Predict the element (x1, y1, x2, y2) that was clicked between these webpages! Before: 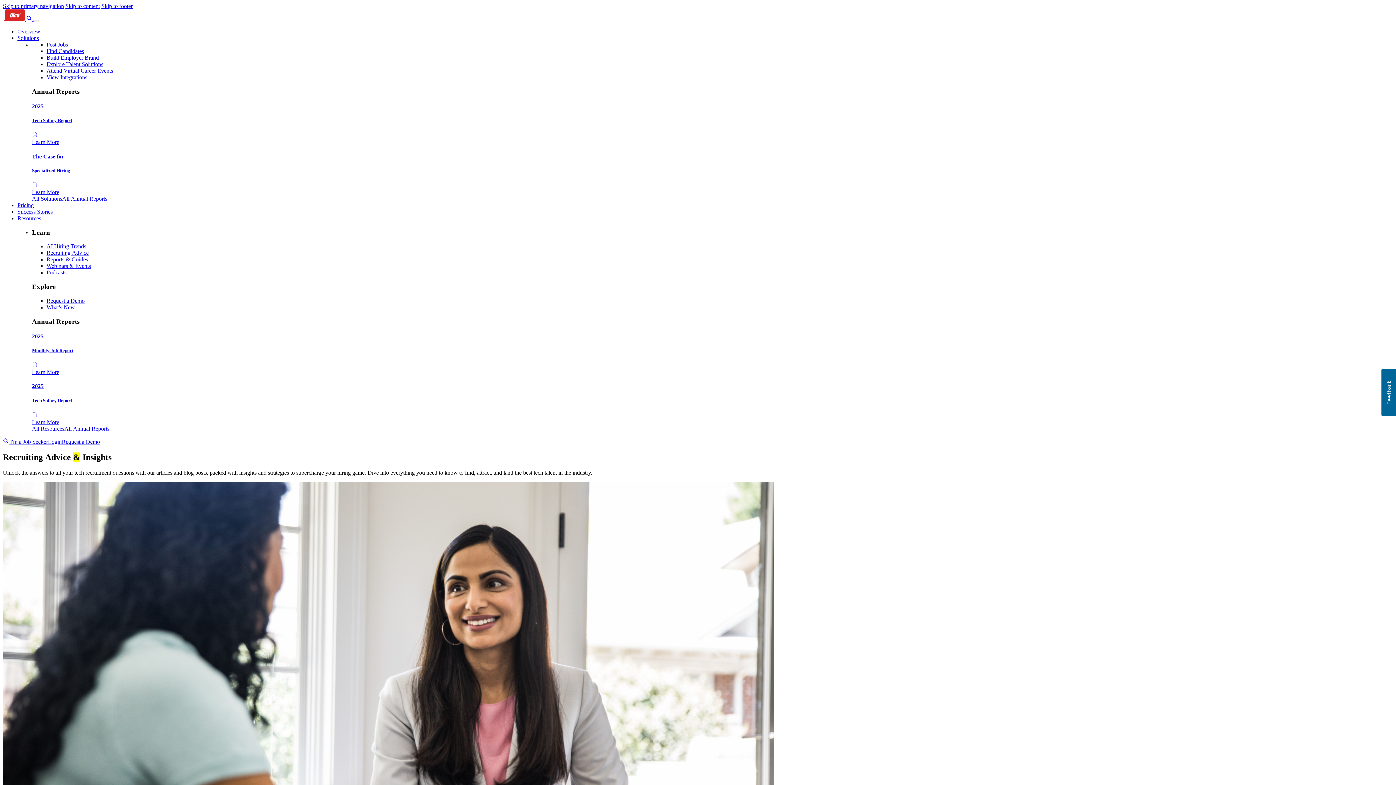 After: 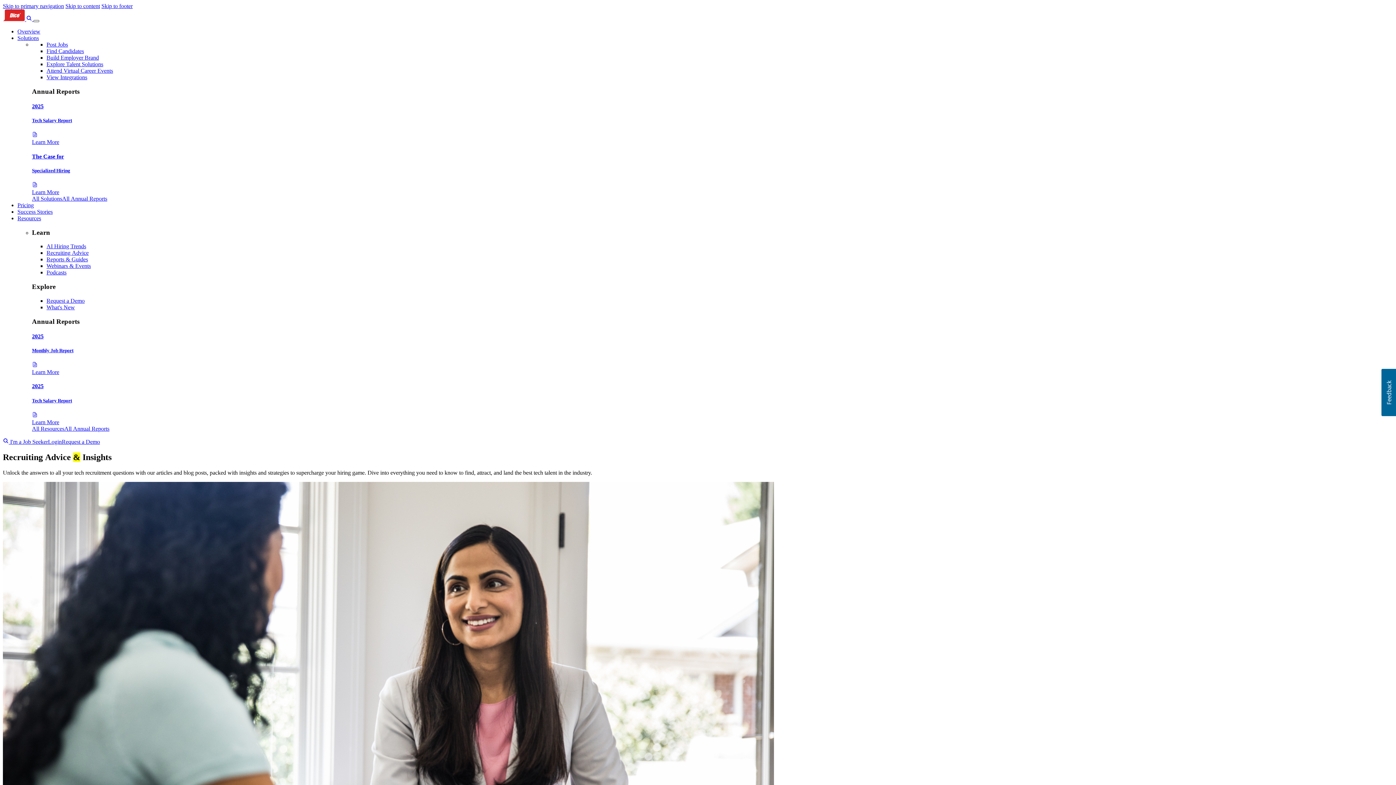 Action: label: Toggle navigation bbox: (33, 20, 39, 22)